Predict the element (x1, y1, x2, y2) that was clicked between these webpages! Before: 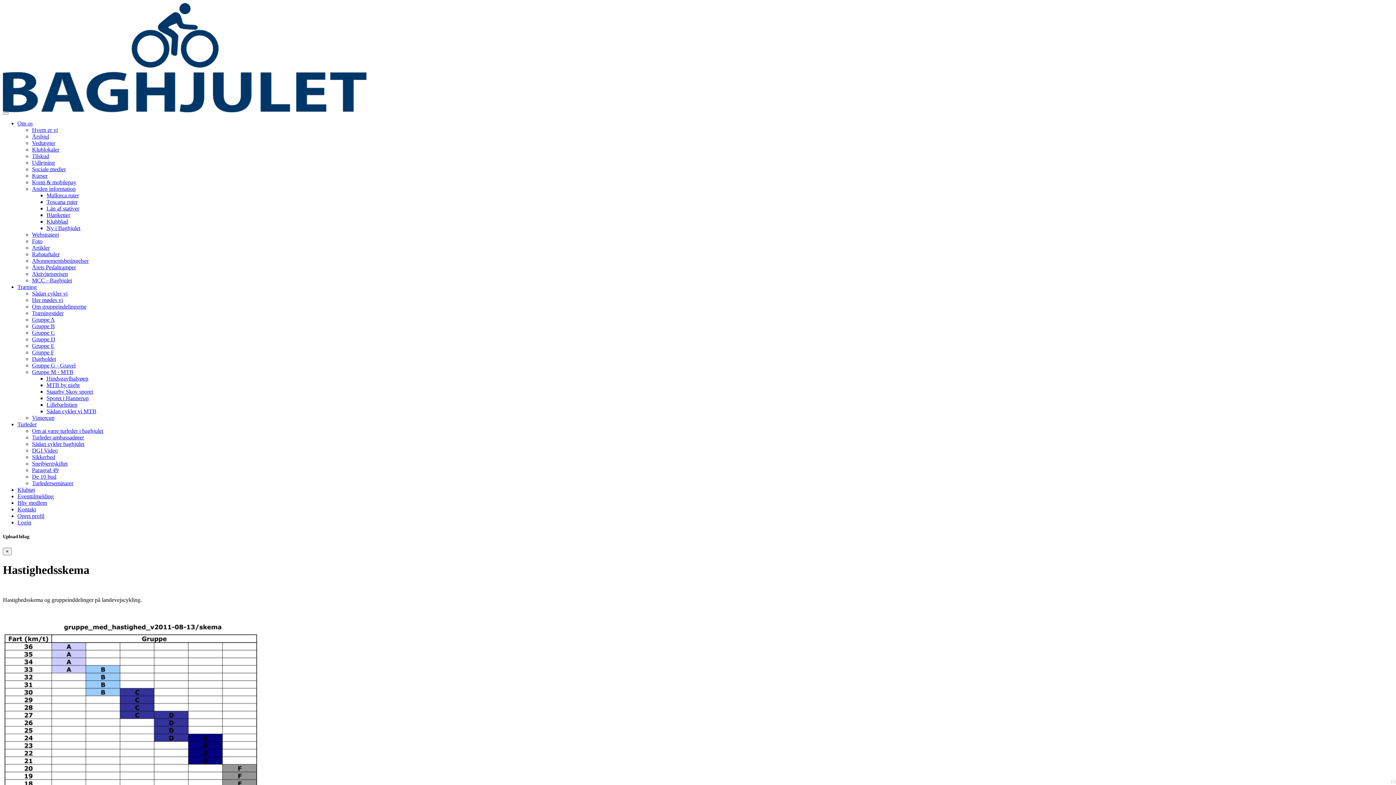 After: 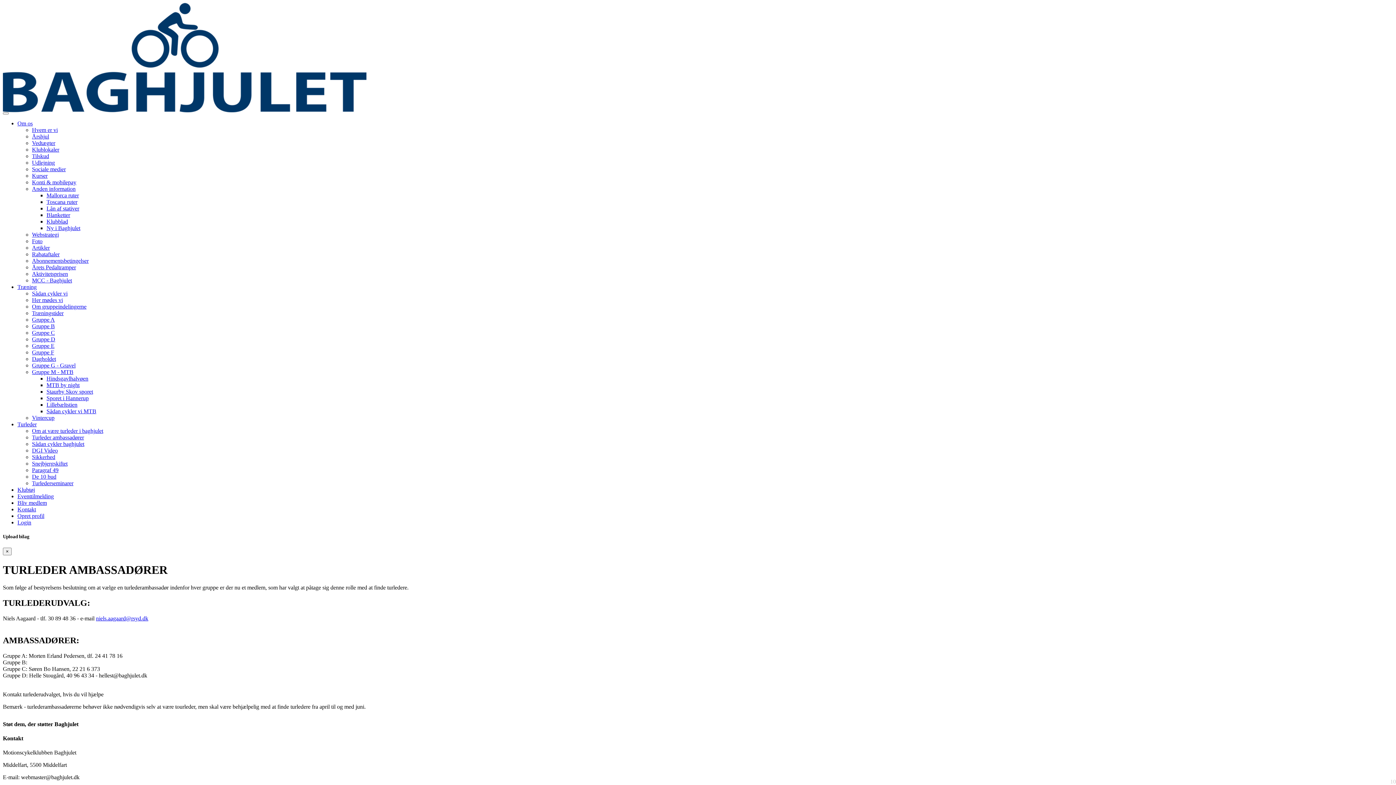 Action: bbox: (32, 434, 84, 440) label: Turleder ambassadører